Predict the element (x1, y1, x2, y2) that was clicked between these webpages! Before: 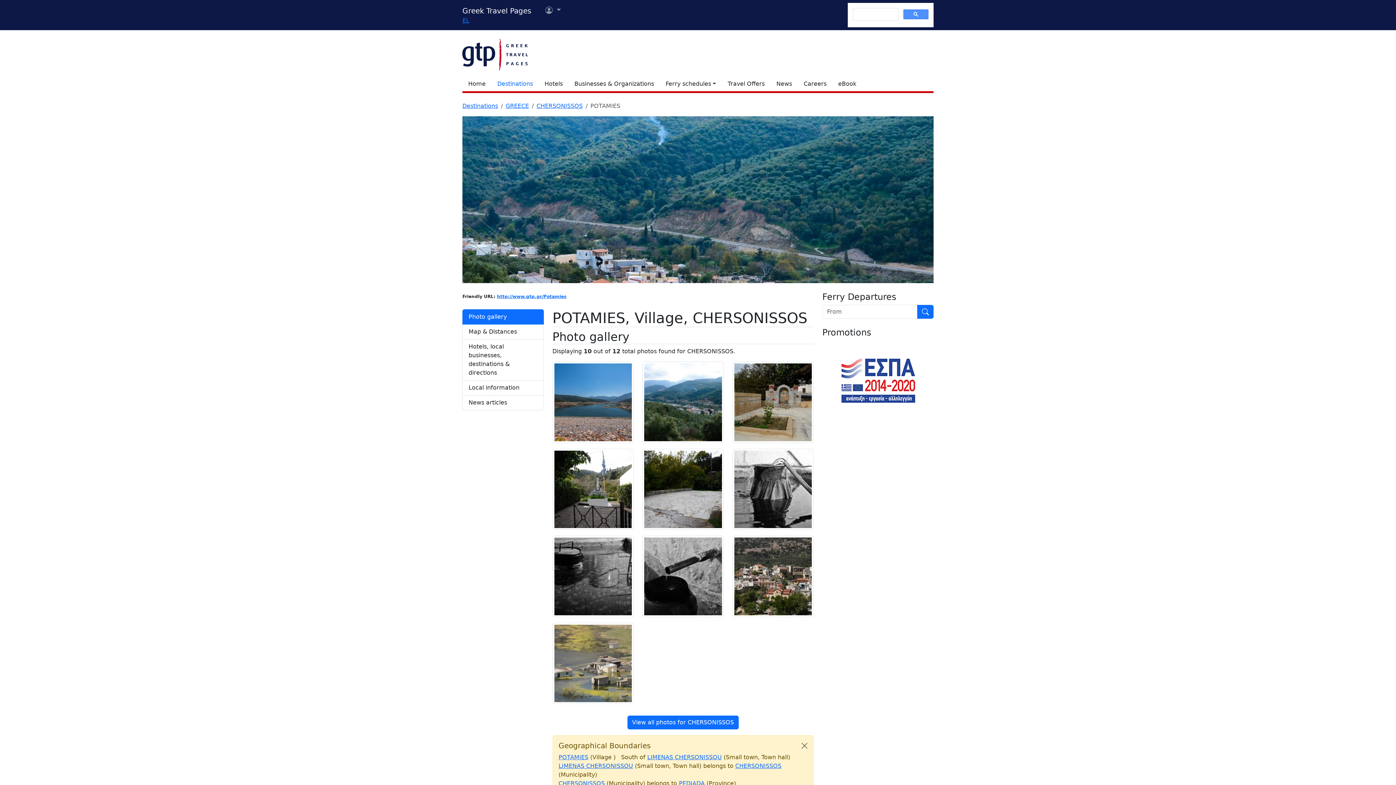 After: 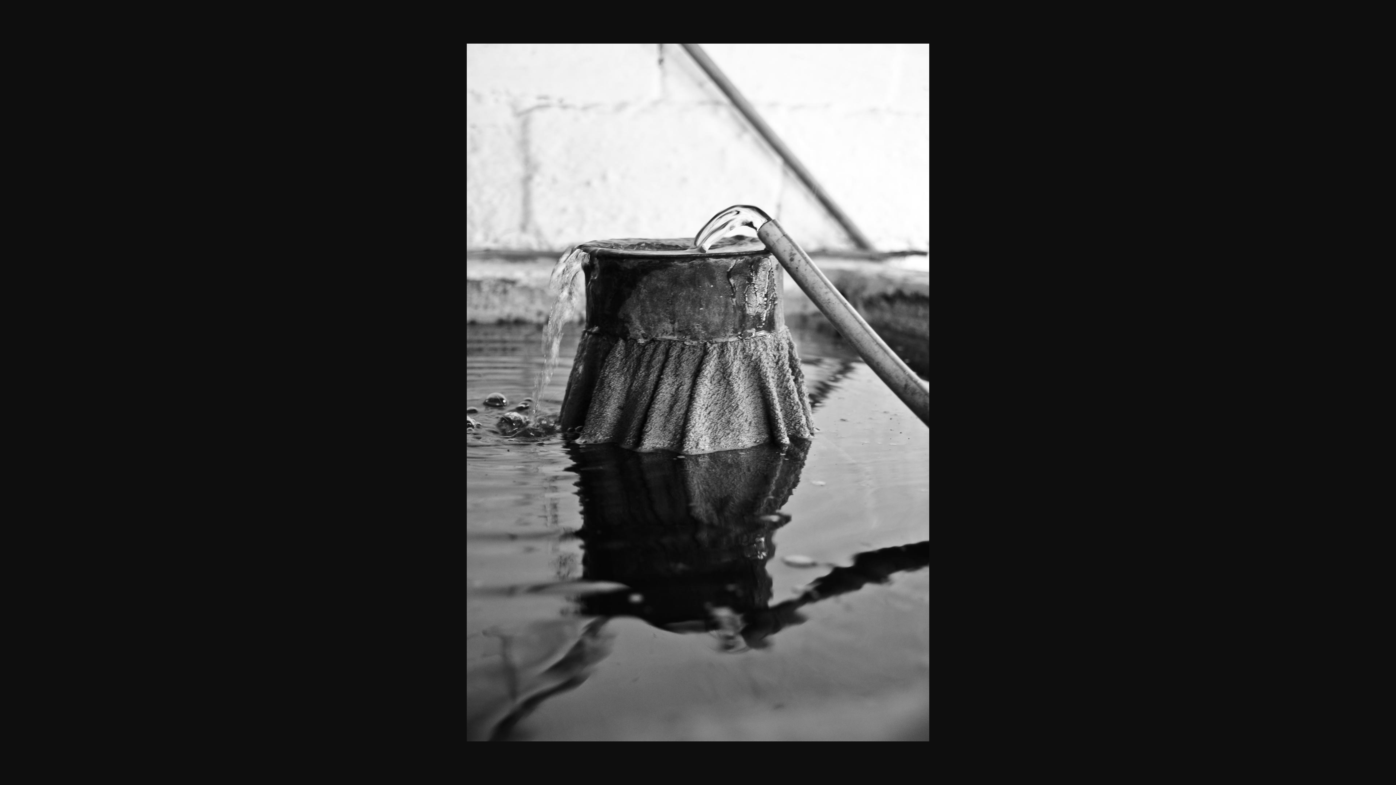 Action: bbox: (732, 448, 813, 530)